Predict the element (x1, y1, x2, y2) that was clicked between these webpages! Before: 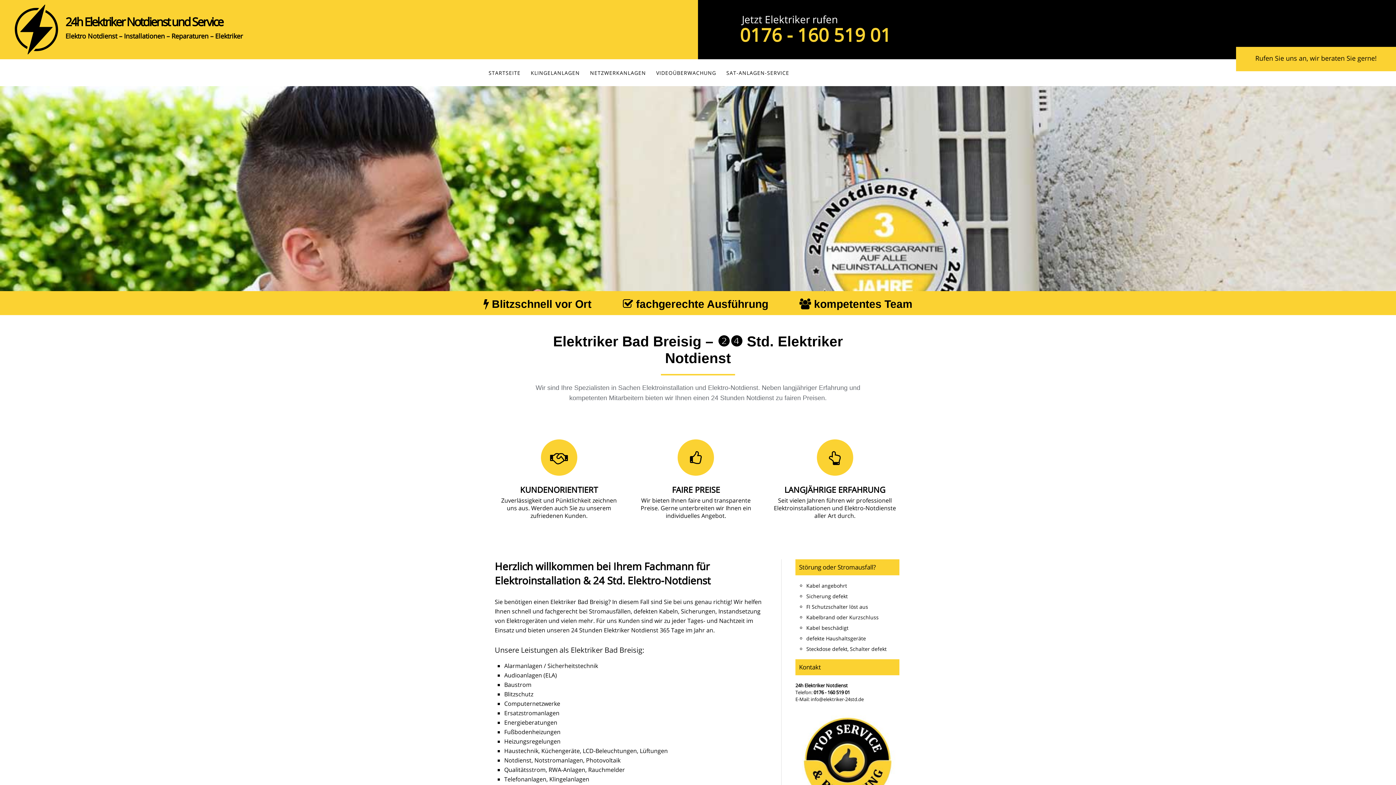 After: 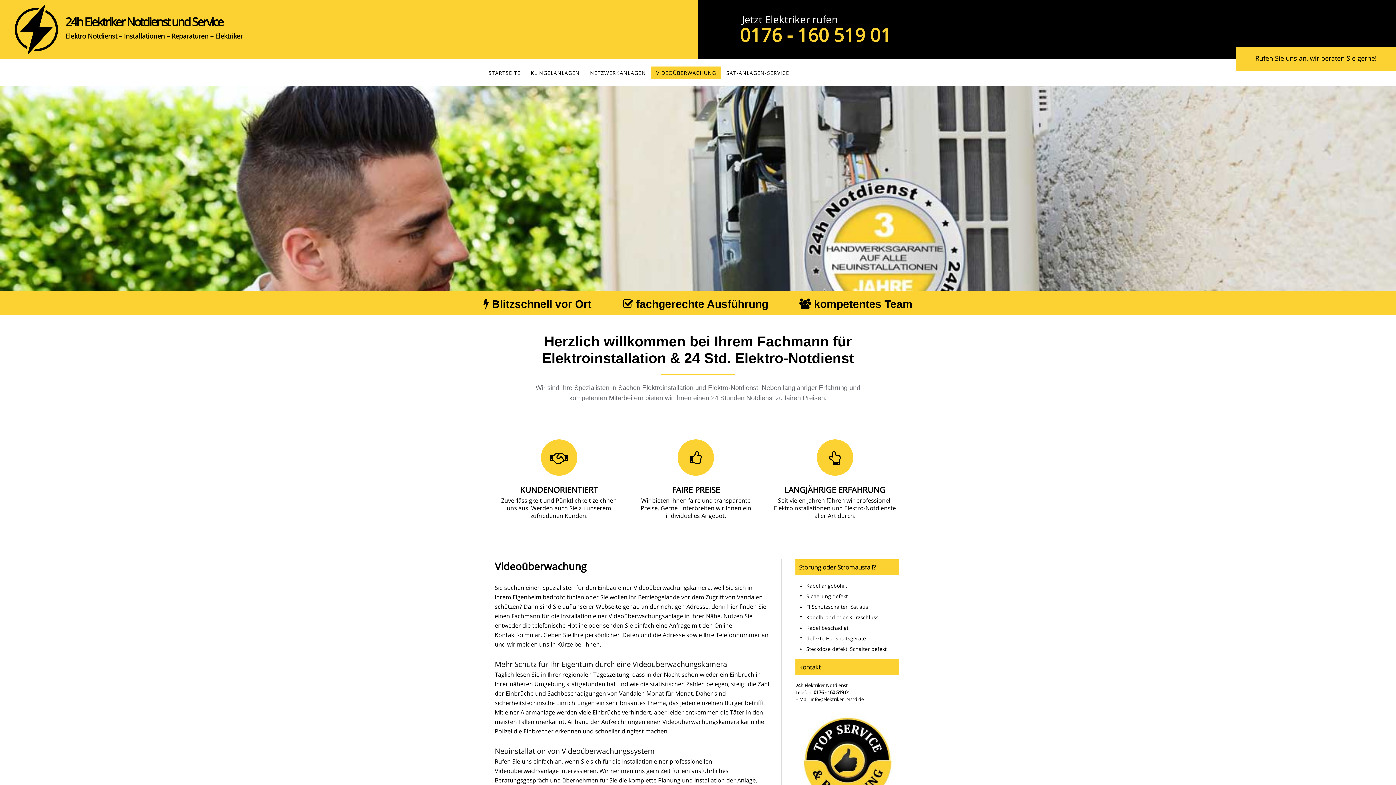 Action: label: VIDEOÜBERWACHUNG bbox: (651, 66, 721, 79)